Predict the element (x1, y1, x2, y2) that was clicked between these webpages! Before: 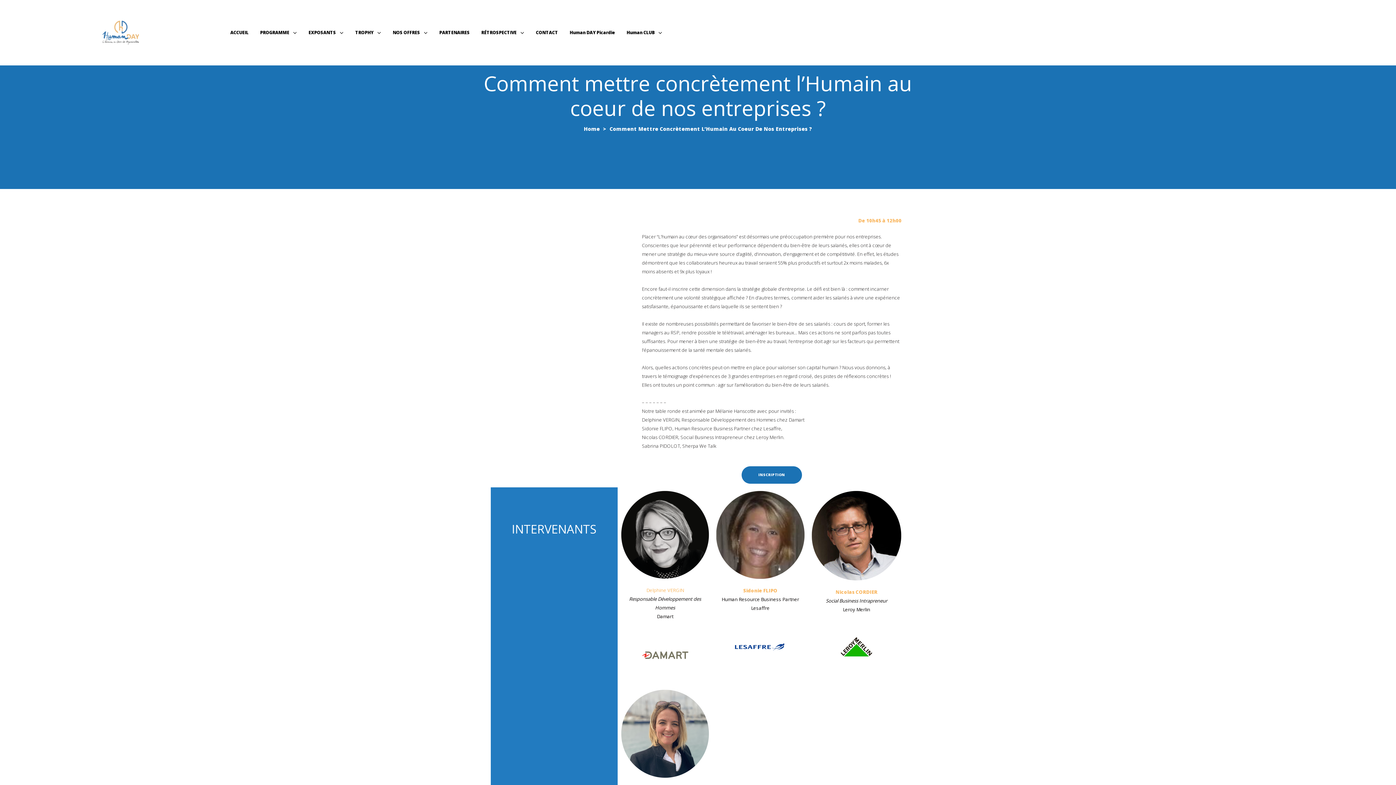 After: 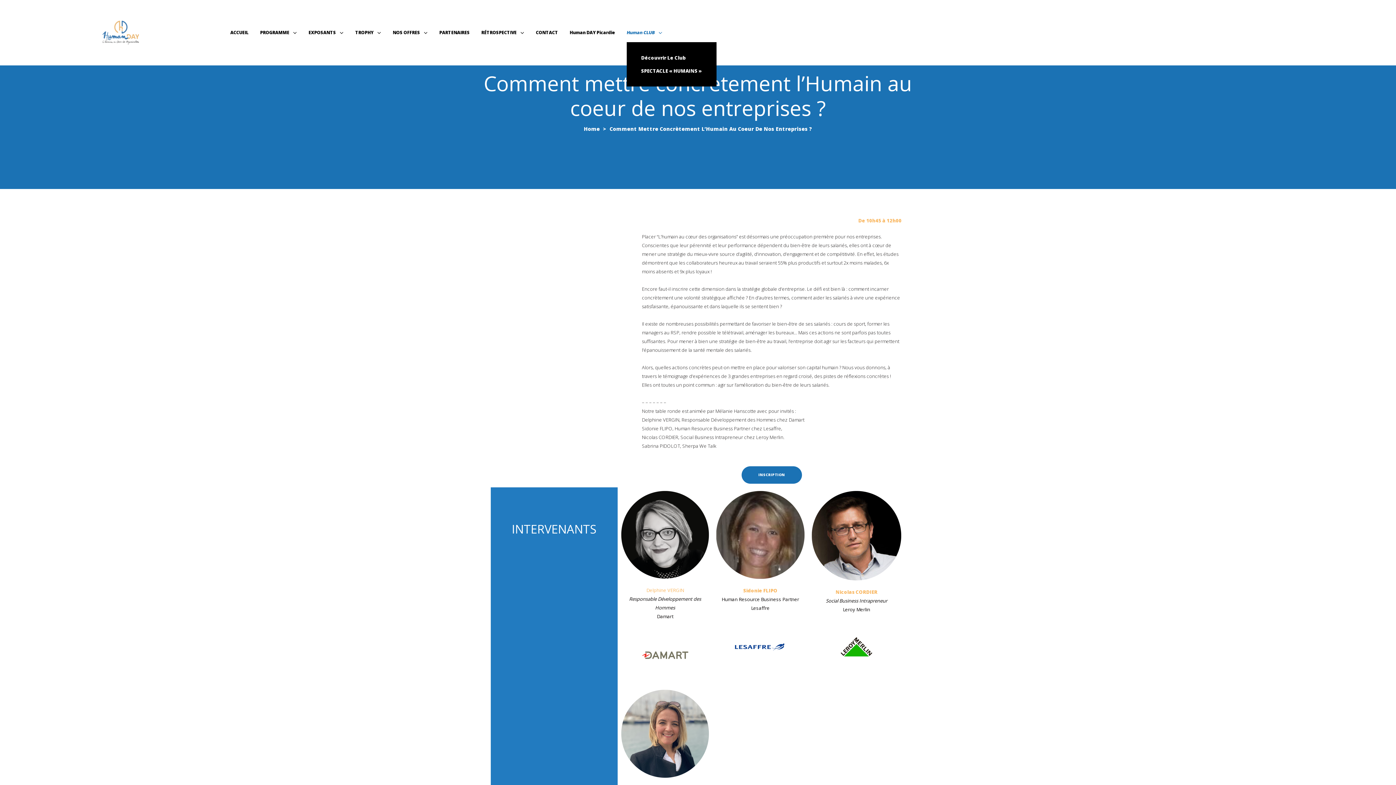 Action: bbox: (626, 25, 662, 40) label: Human CLUB